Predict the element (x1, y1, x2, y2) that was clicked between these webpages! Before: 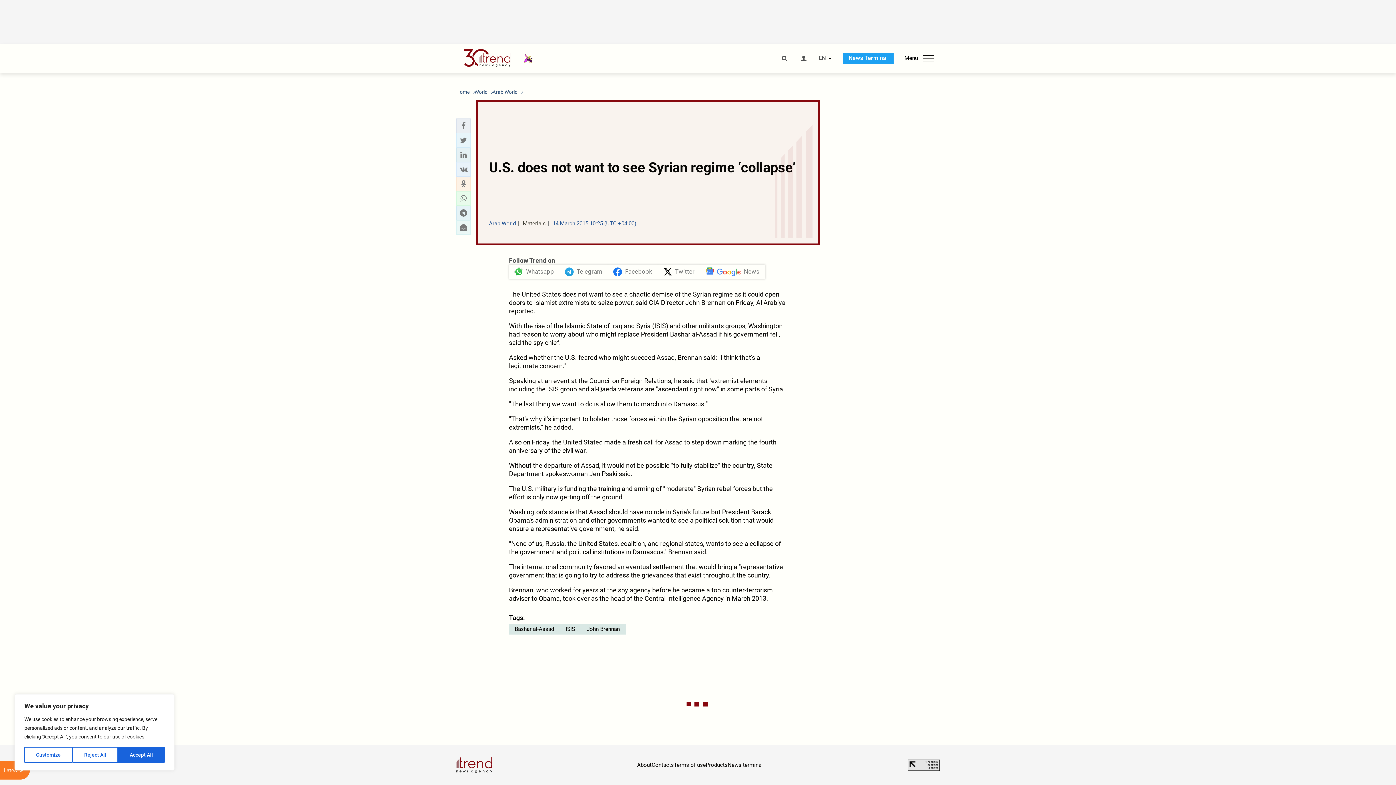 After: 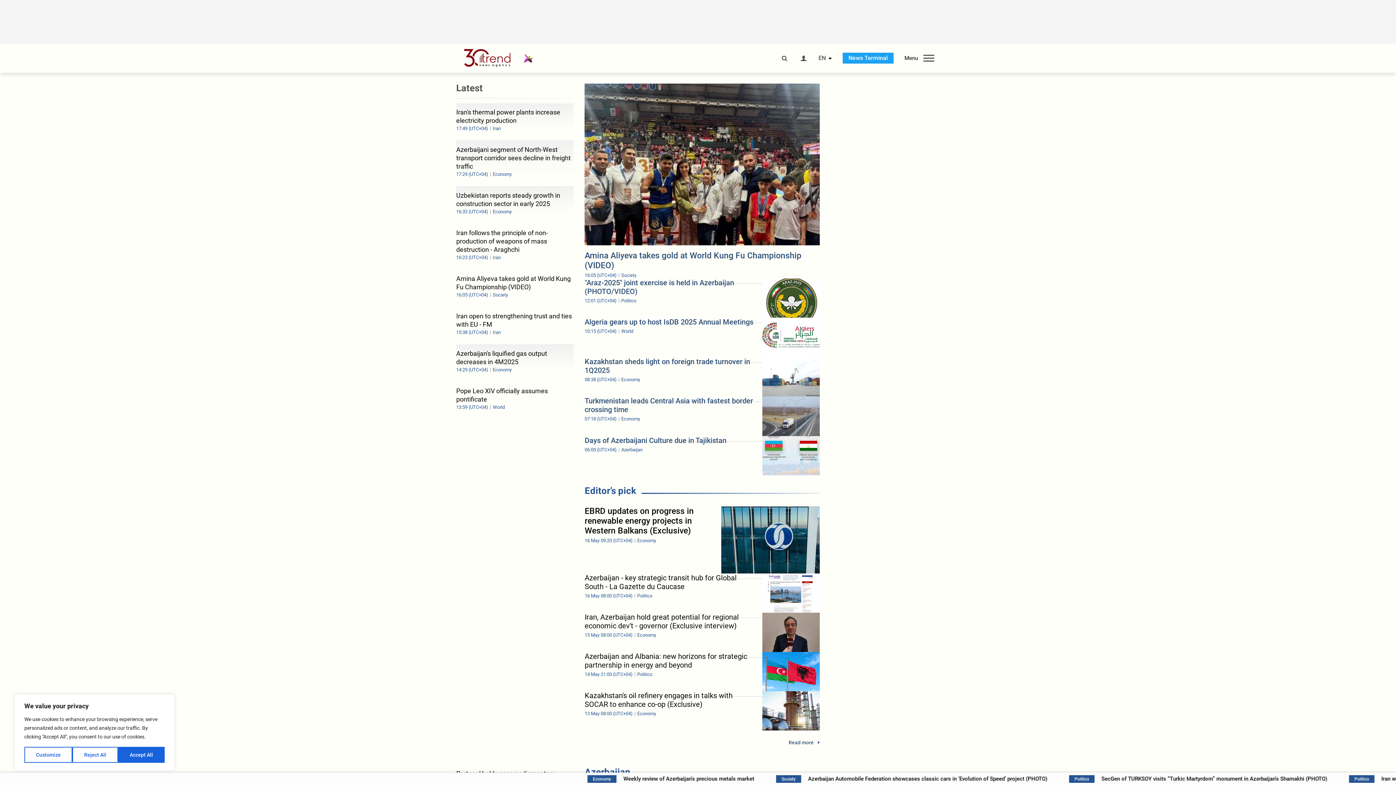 Action: bbox: (456, 756, 492, 774)